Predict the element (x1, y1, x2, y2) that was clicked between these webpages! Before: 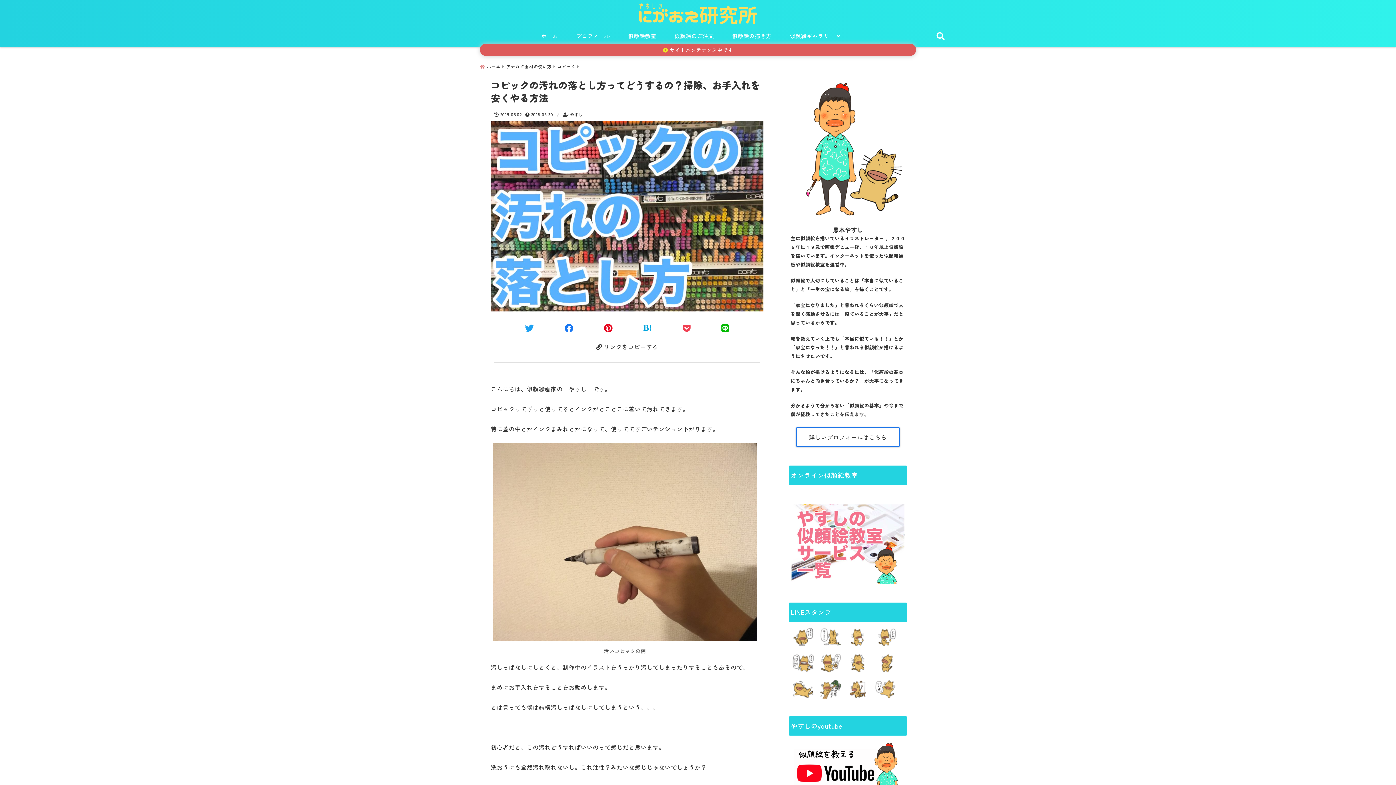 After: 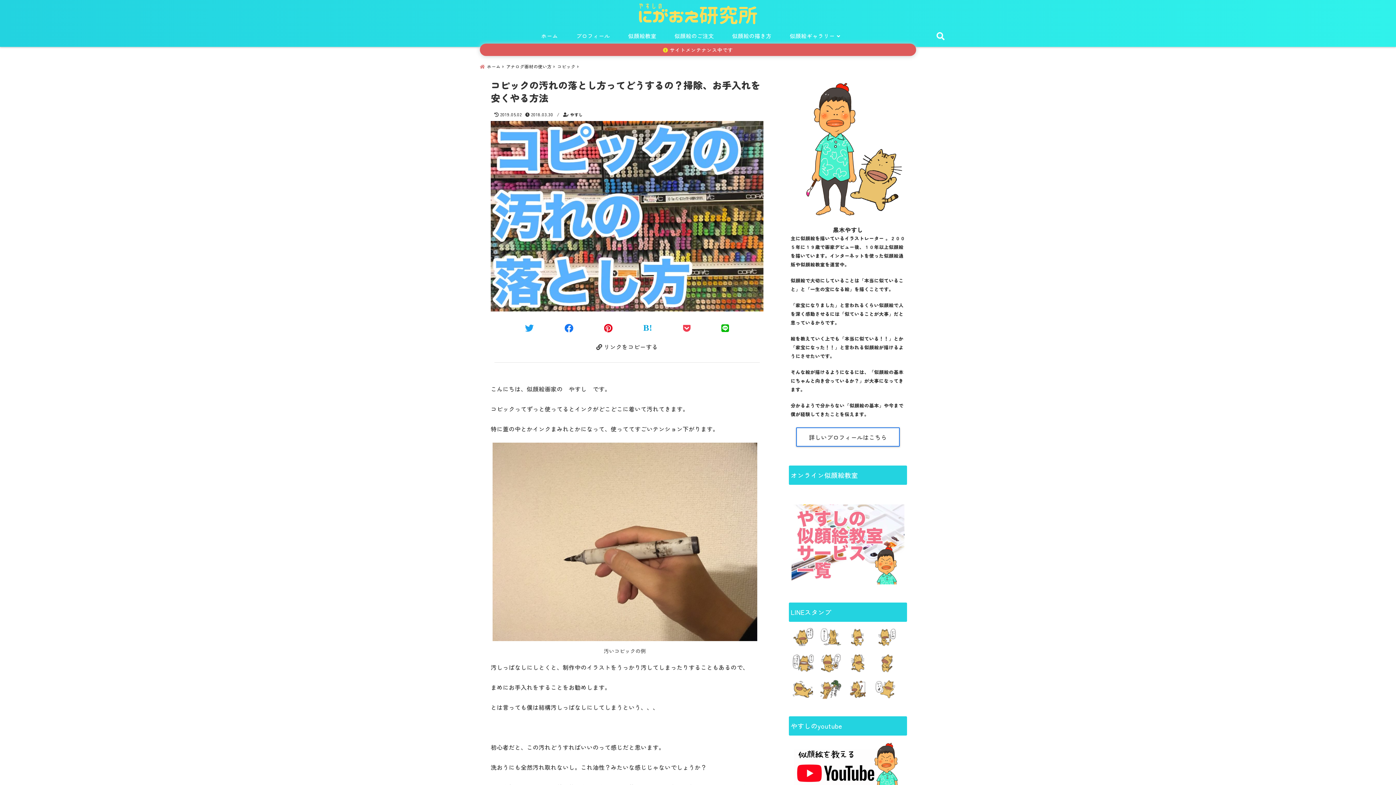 Action: bbox: (604, 321, 612, 334) label: Pinterestでシェア